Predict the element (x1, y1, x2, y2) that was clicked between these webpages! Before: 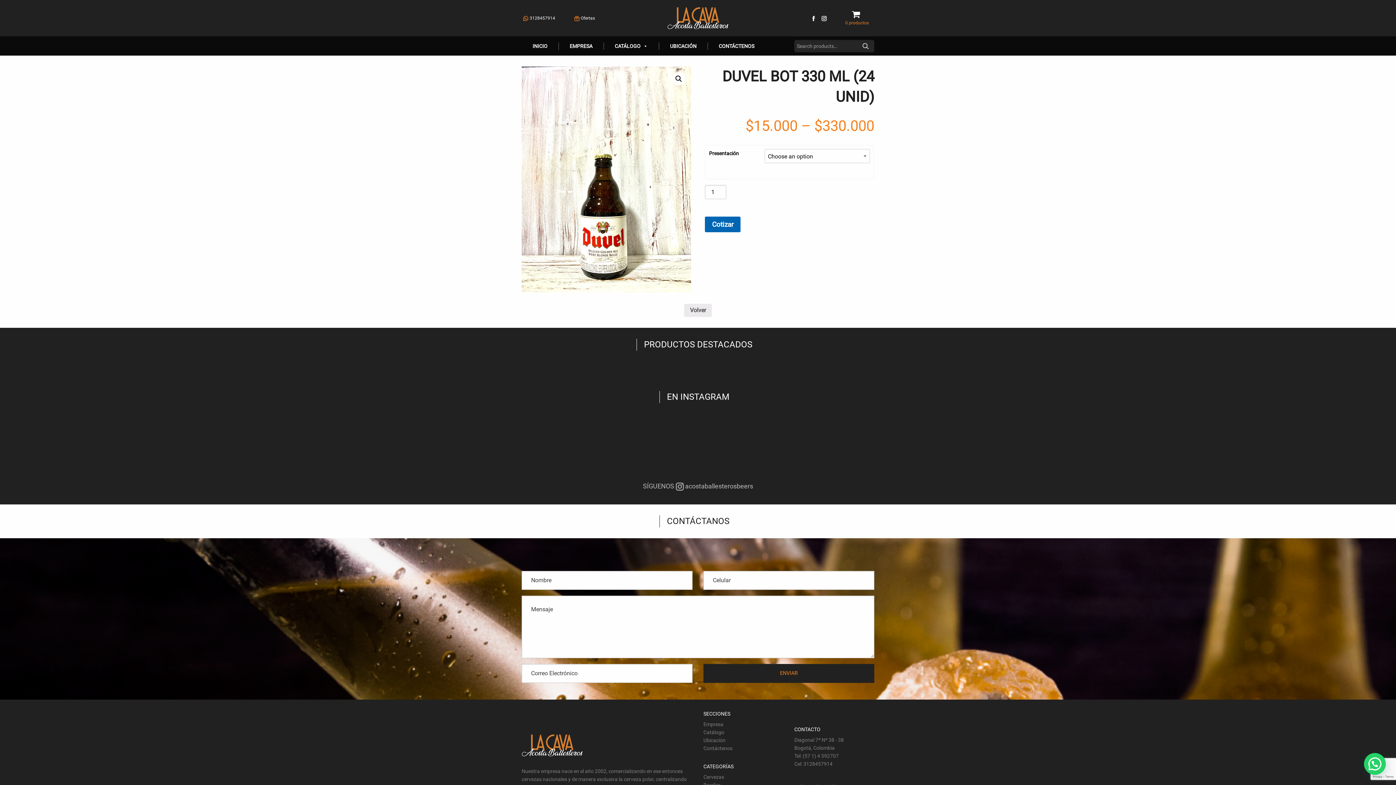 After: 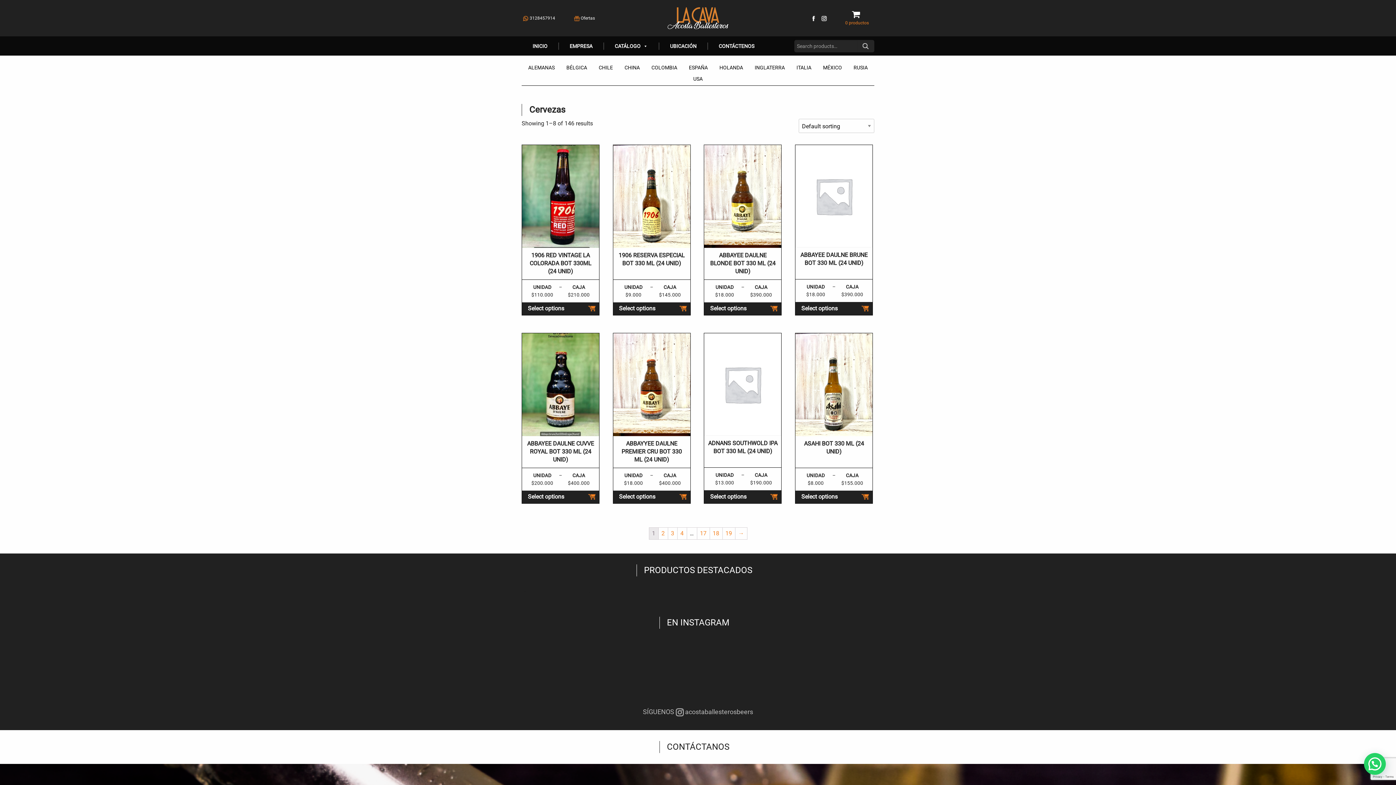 Action: label: Cervezas bbox: (703, 774, 724, 780)